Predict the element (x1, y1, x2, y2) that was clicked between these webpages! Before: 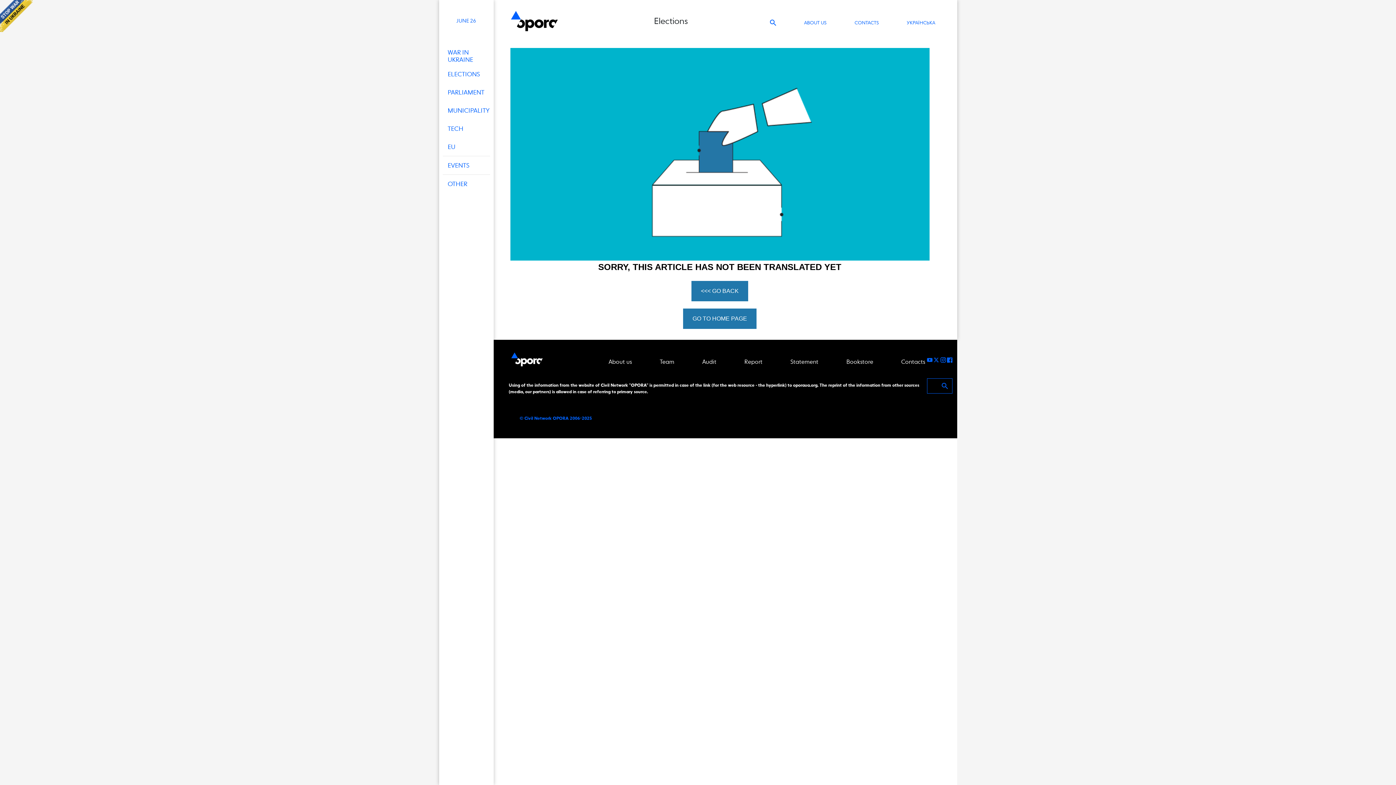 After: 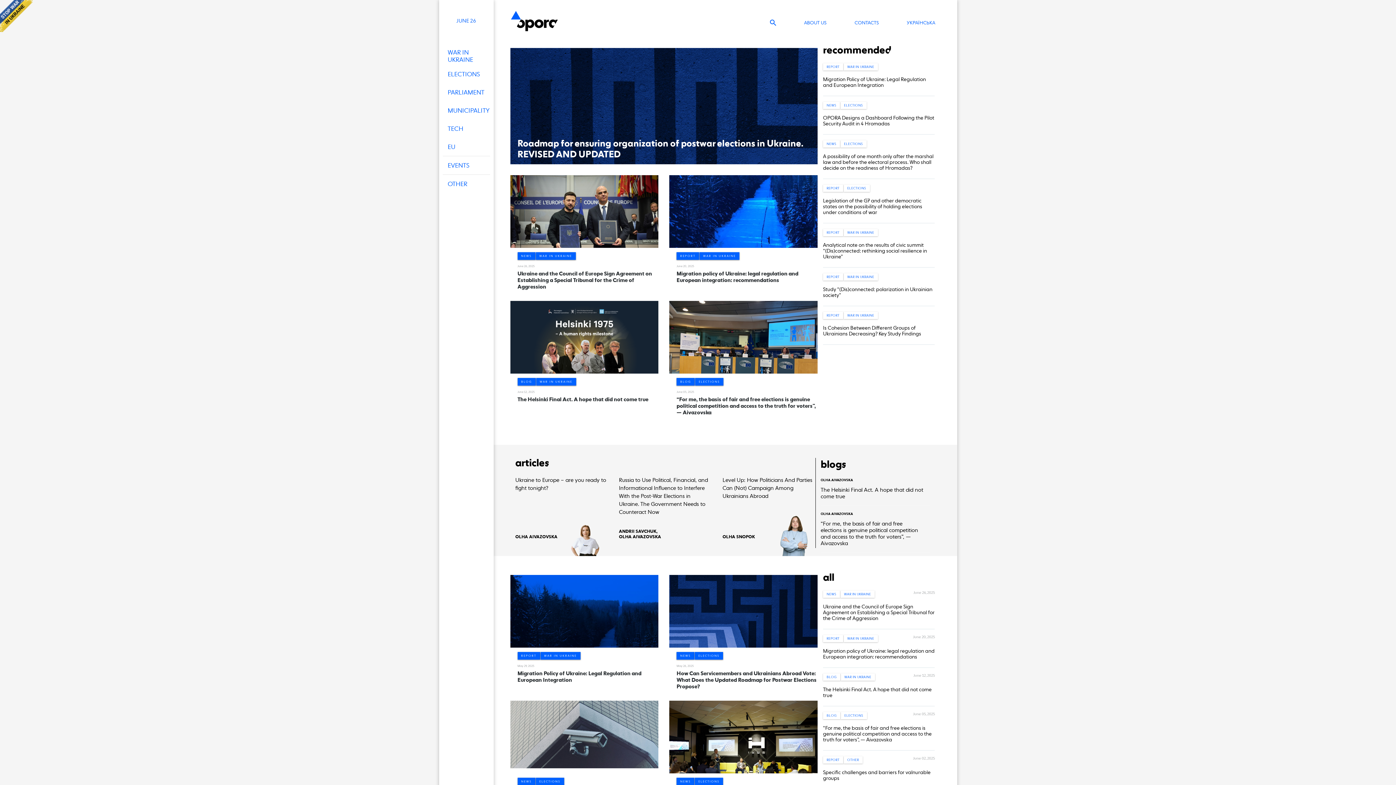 Action: label: GO TO HOME PAGE bbox: (683, 308, 756, 329)